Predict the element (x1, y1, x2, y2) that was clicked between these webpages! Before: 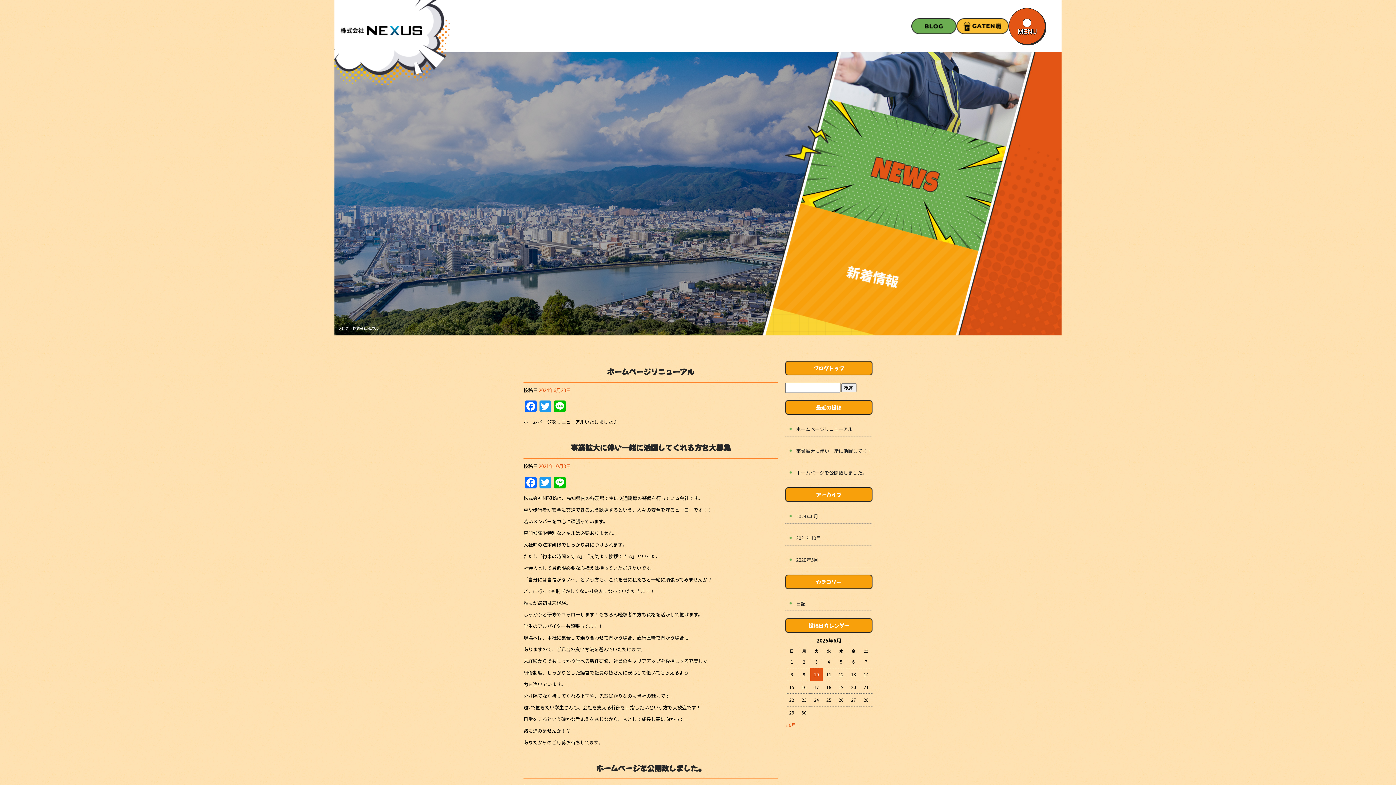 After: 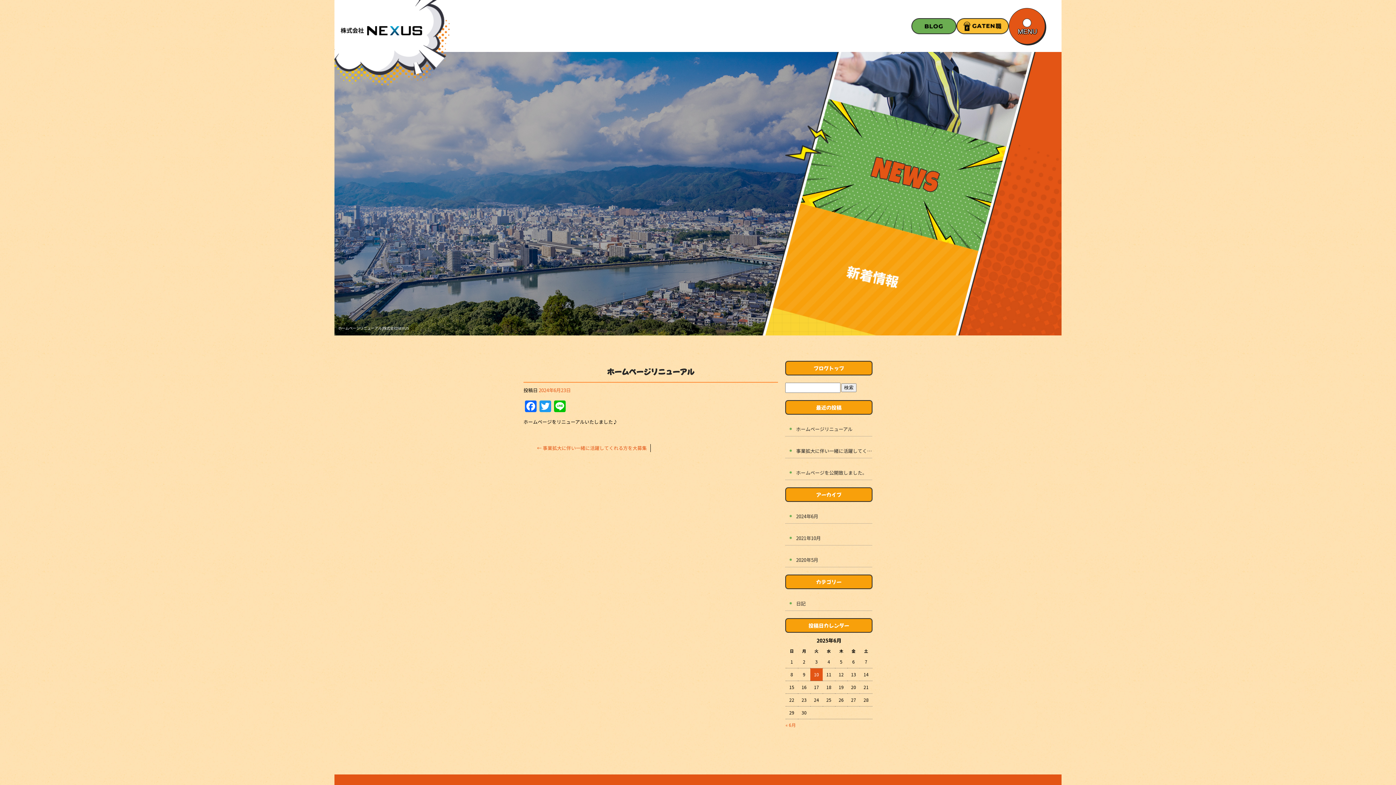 Action: bbox: (785, 414, 872, 436) label: ホームページリニューアル